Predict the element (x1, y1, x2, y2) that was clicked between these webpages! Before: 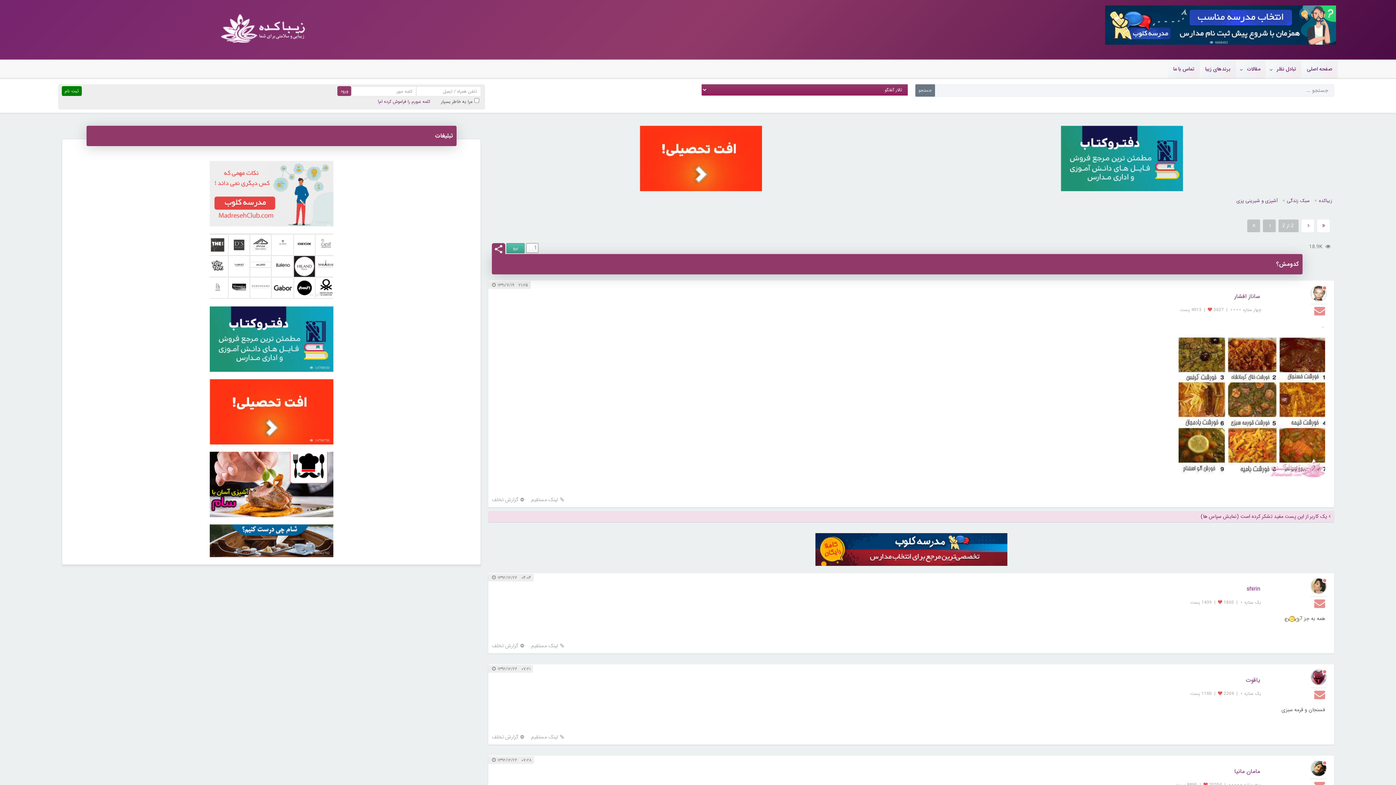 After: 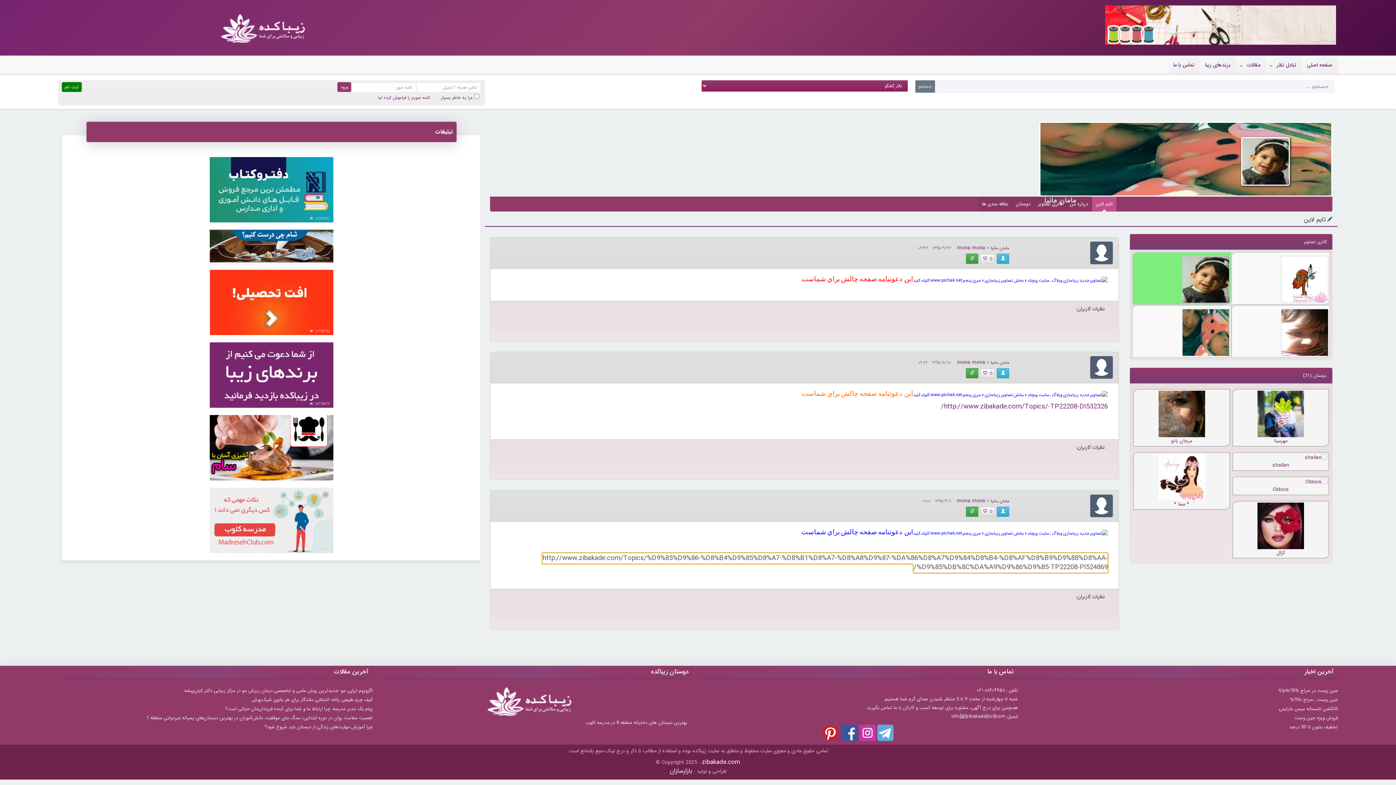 Action: label: مامان مانیا bbox: (1234, 768, 1264, 775)